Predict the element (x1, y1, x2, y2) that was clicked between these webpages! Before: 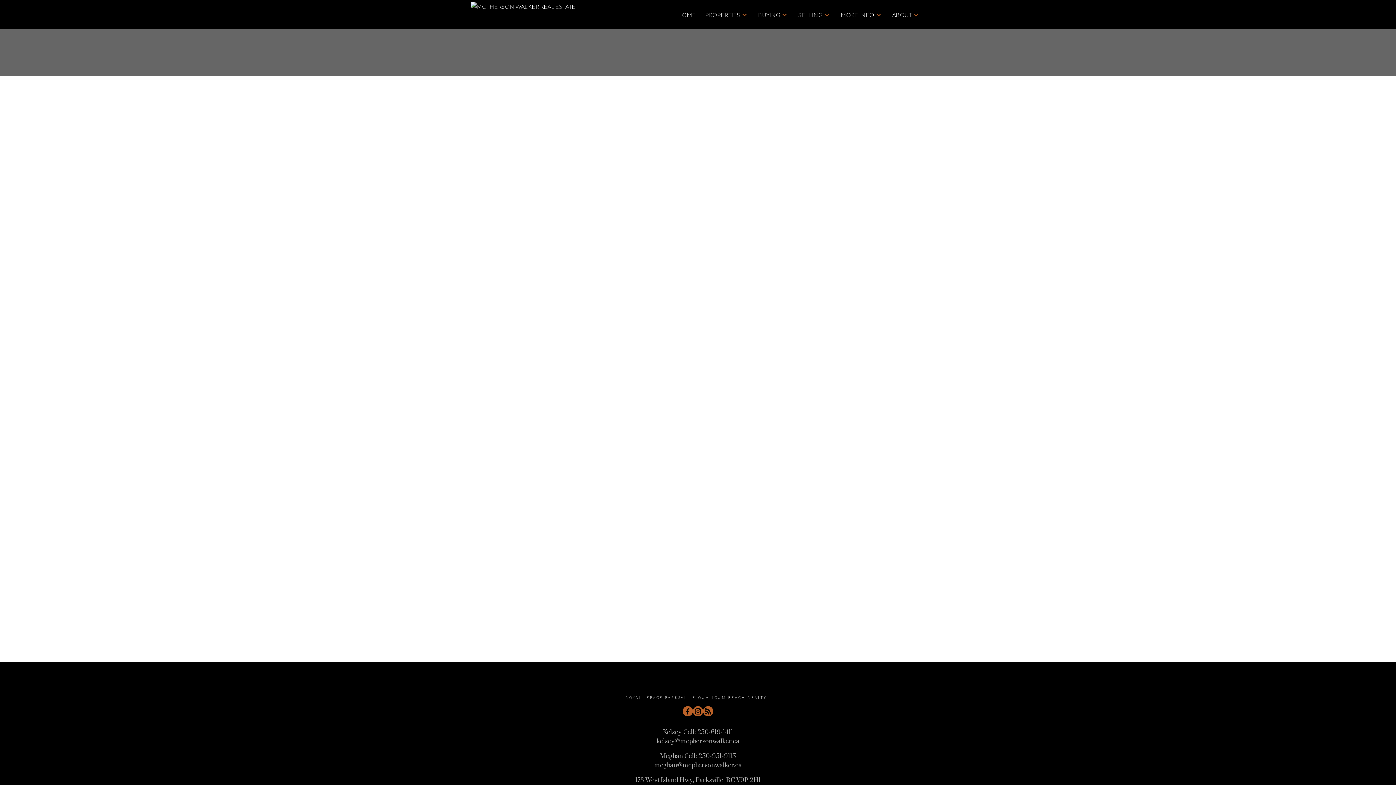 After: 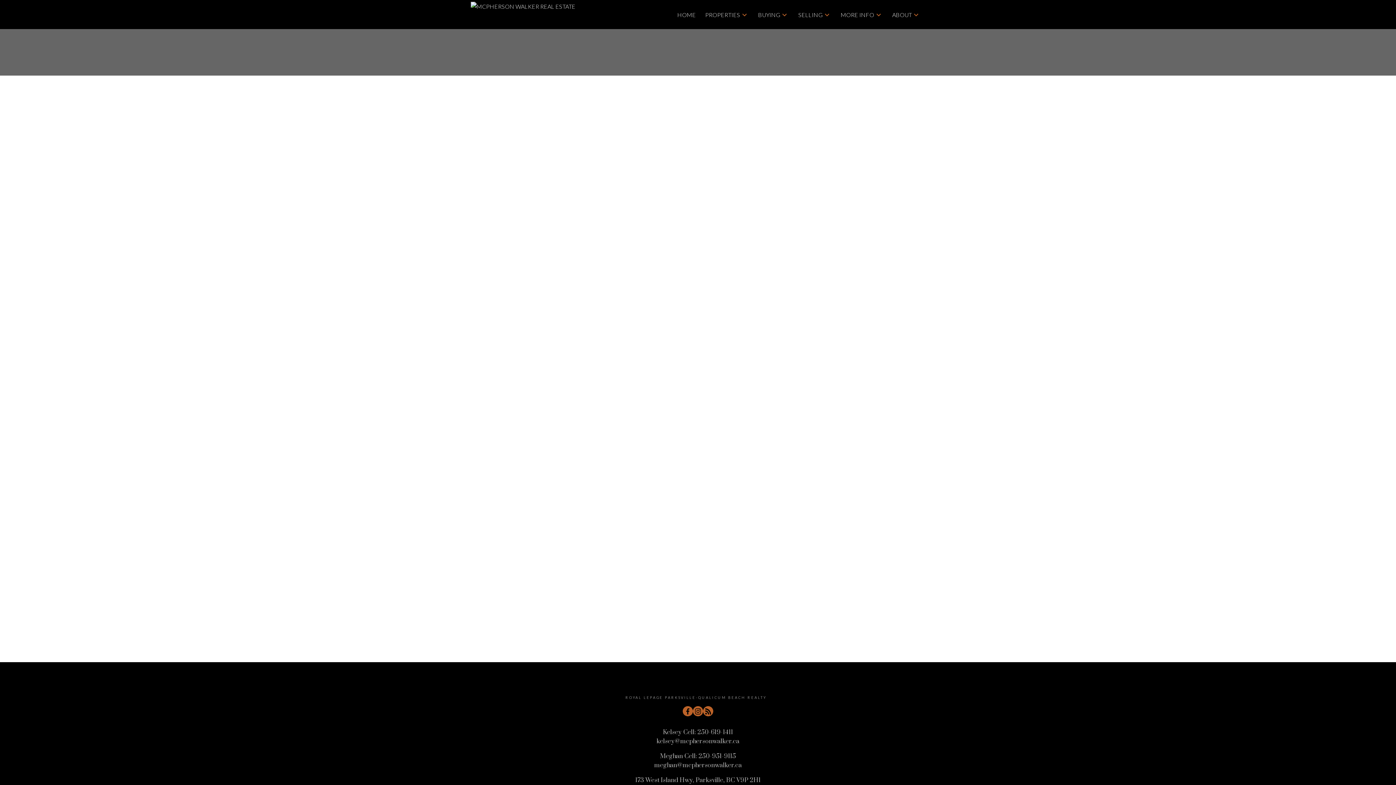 Action: bbox: (818, 159, 844, 166) label: April 2025